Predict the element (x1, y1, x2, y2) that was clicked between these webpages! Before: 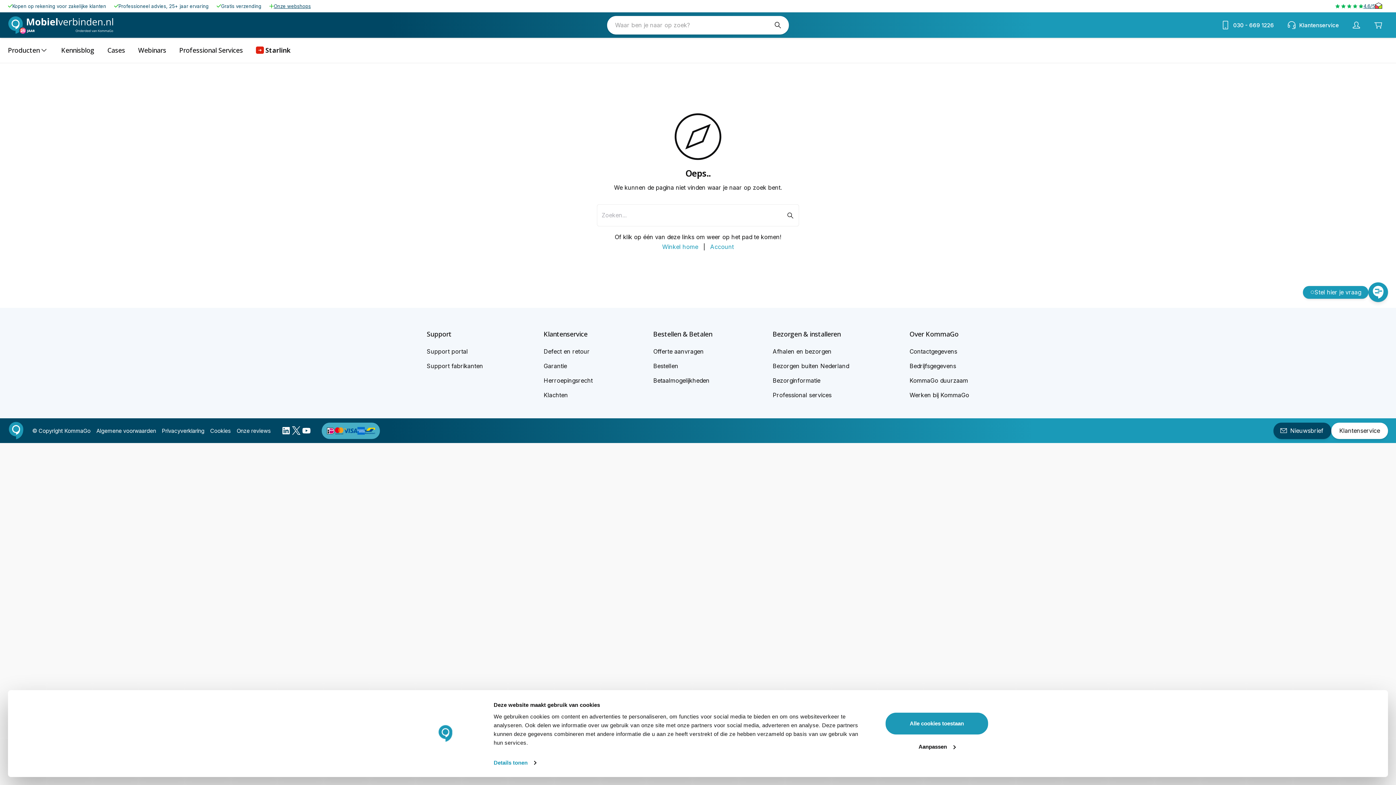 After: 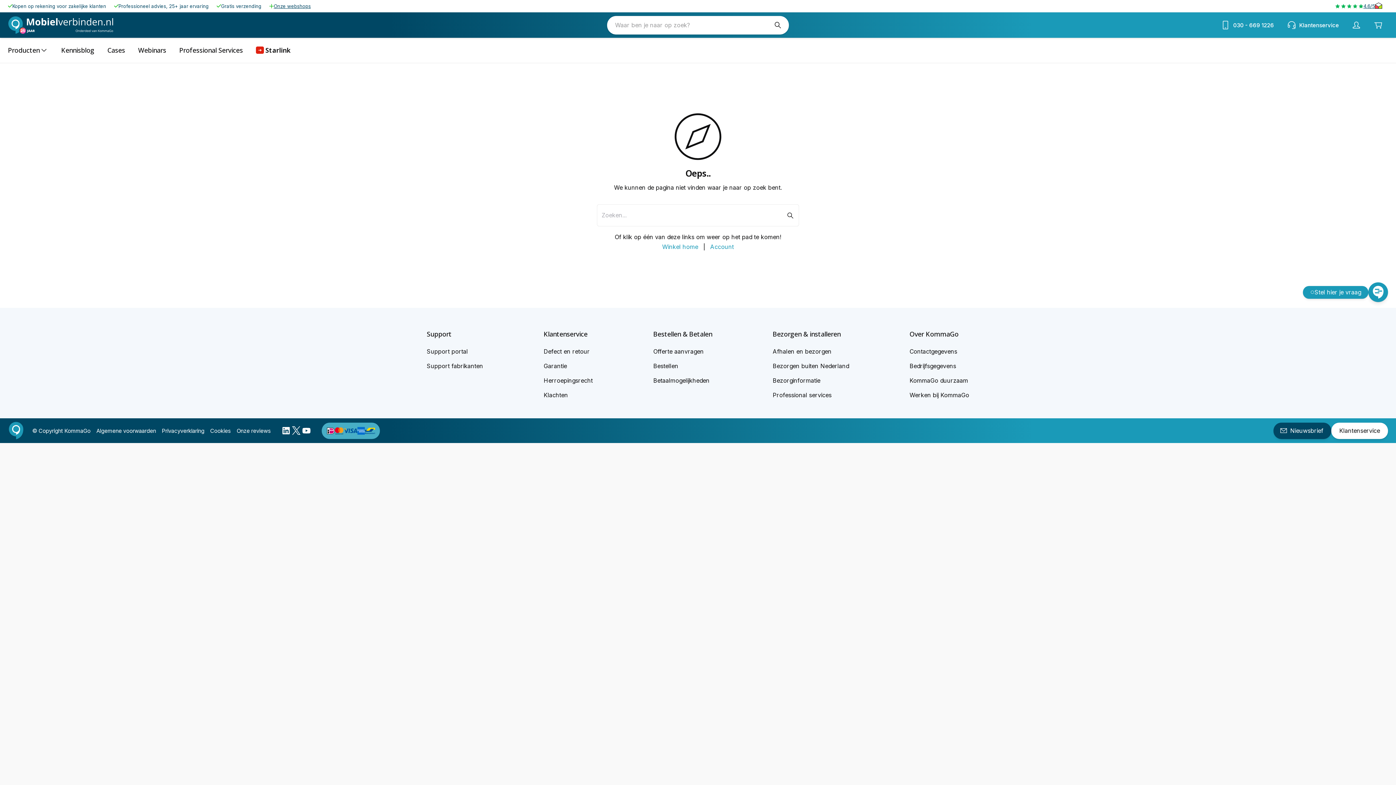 Action: bbox: (885, 712, 989, 735) label: Alle cookies toestaan